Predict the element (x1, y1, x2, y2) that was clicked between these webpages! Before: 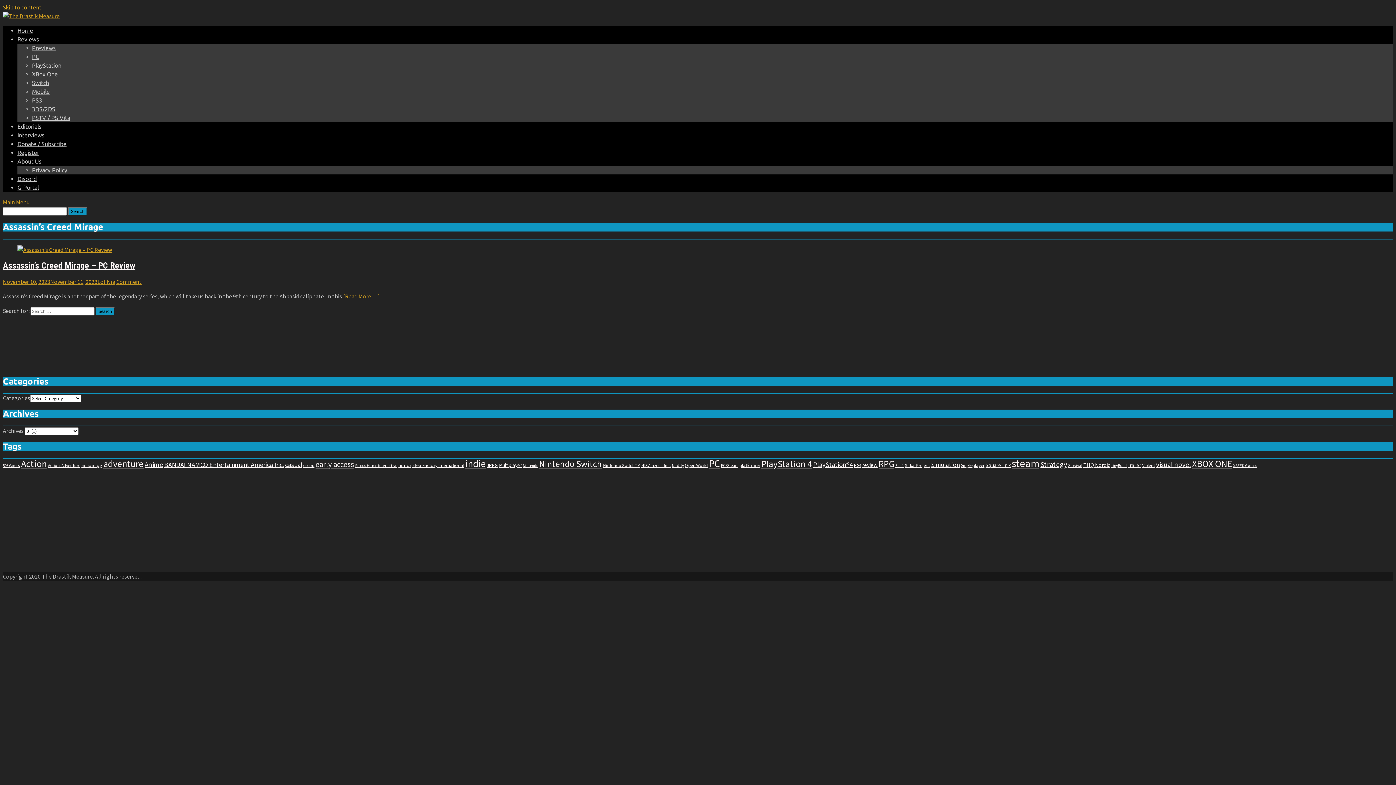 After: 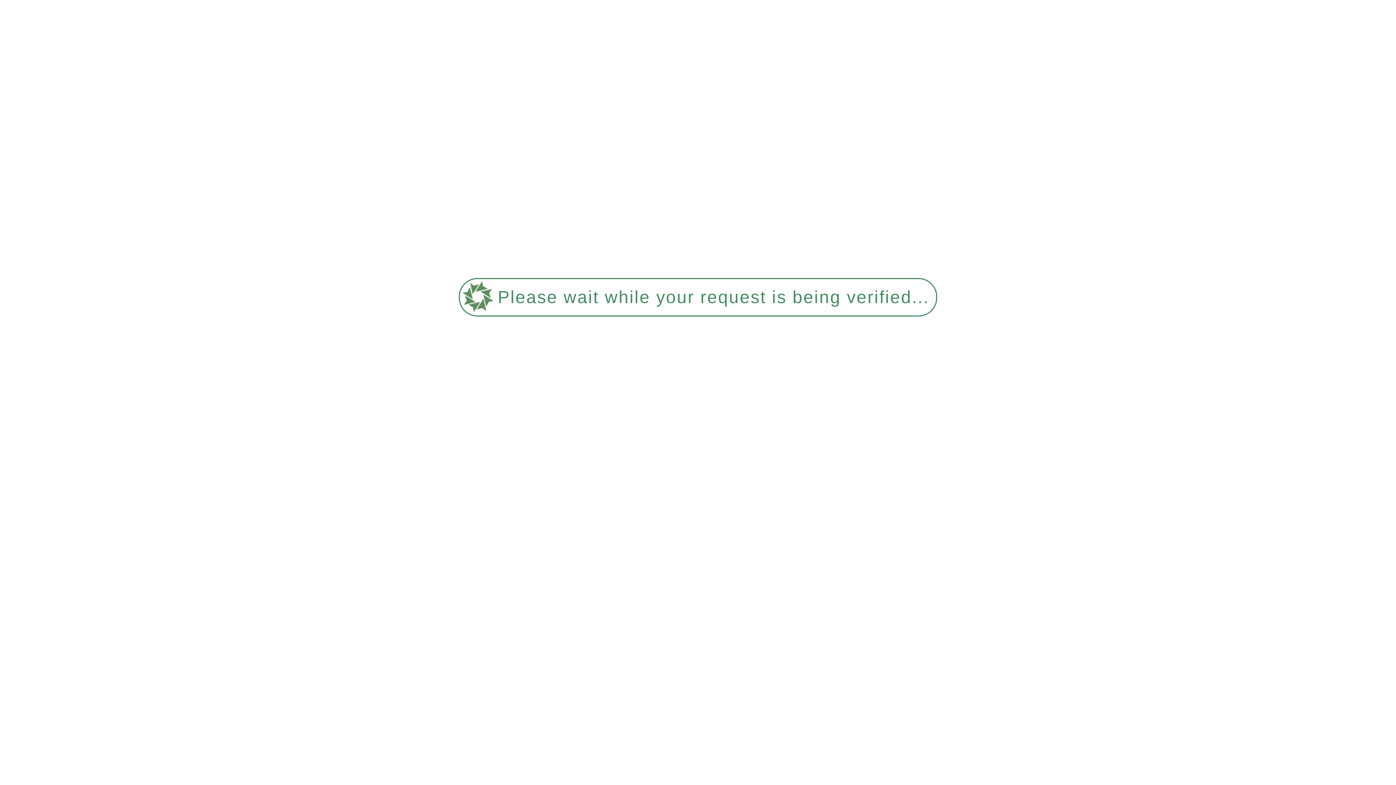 Action: bbox: (32, 166, 67, 173) label: Privacy Policy